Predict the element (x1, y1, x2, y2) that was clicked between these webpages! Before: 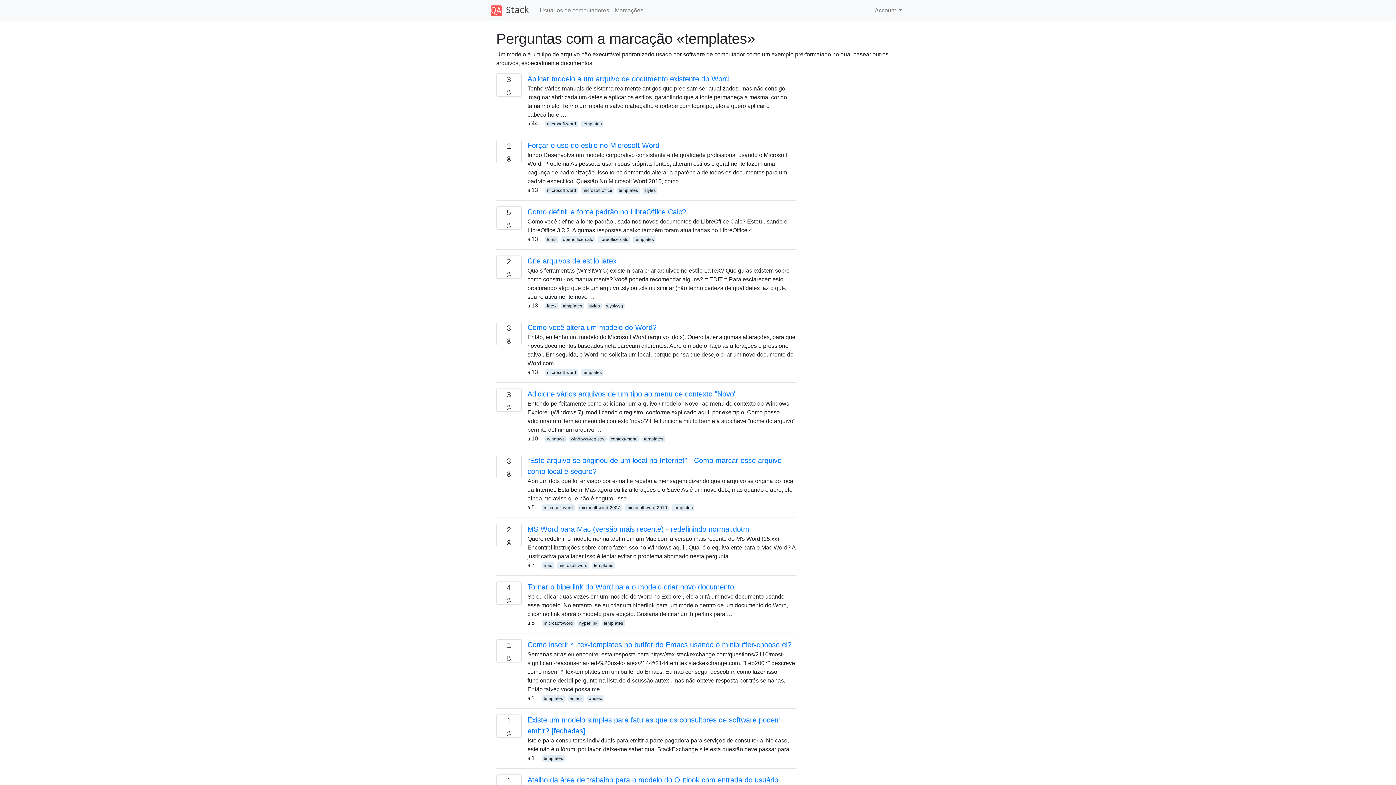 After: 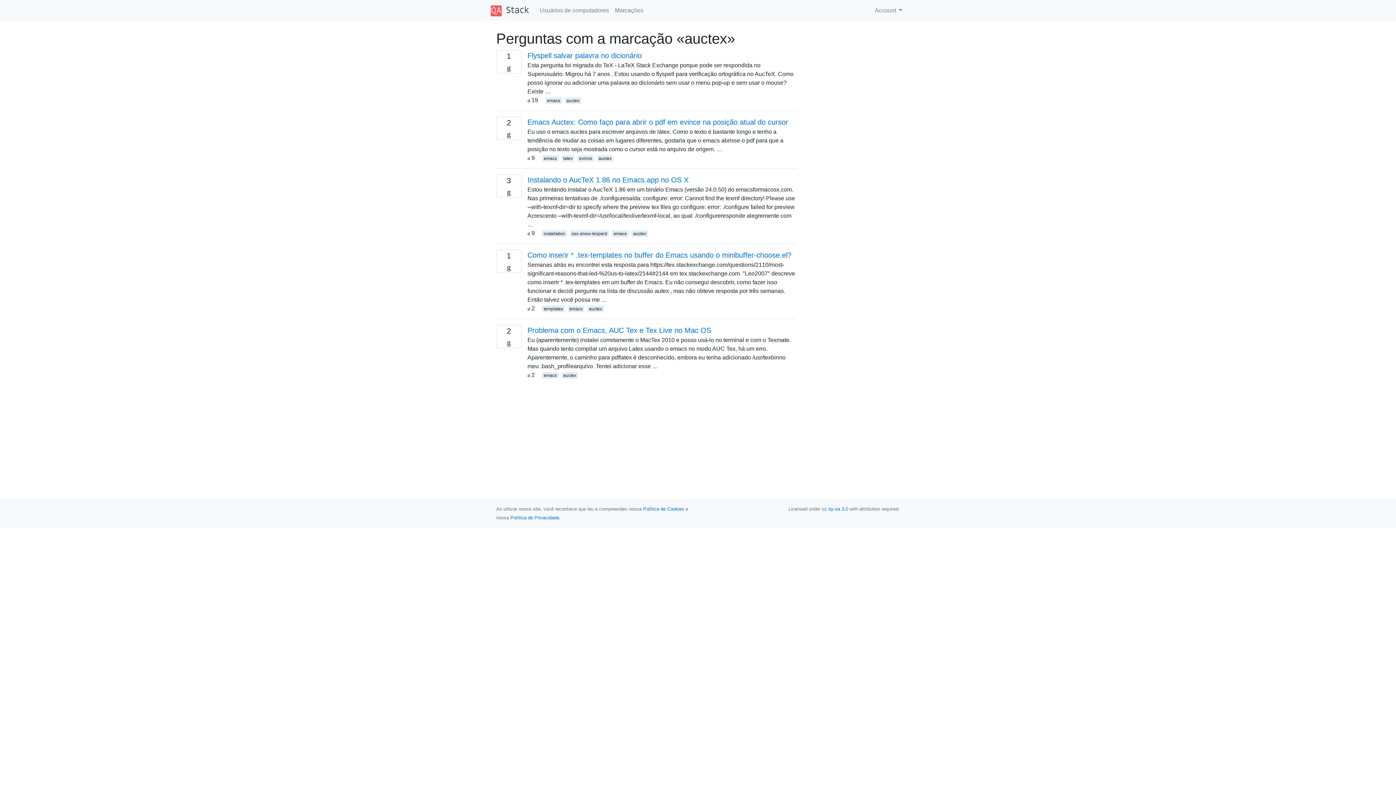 Action: bbox: (587, 695, 603, 702) label: auctex